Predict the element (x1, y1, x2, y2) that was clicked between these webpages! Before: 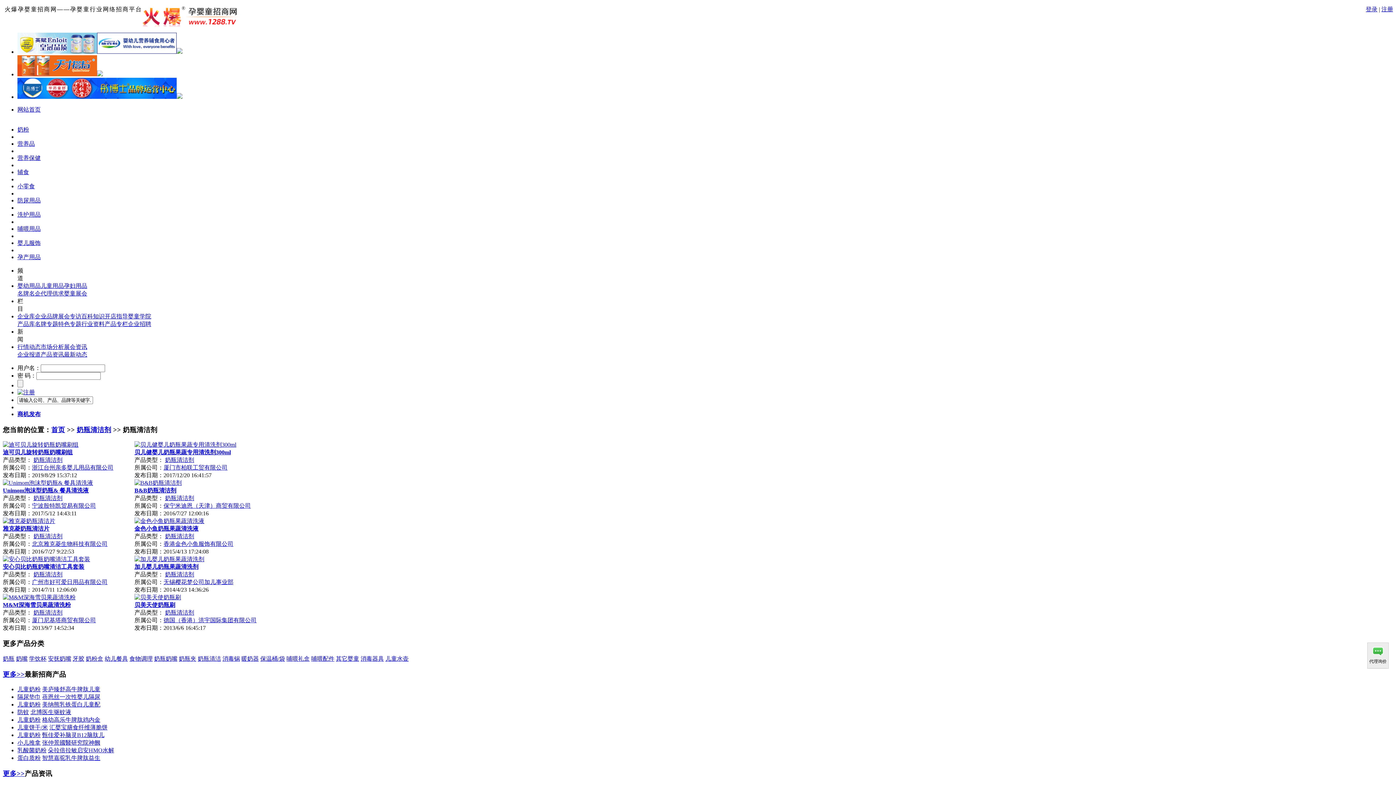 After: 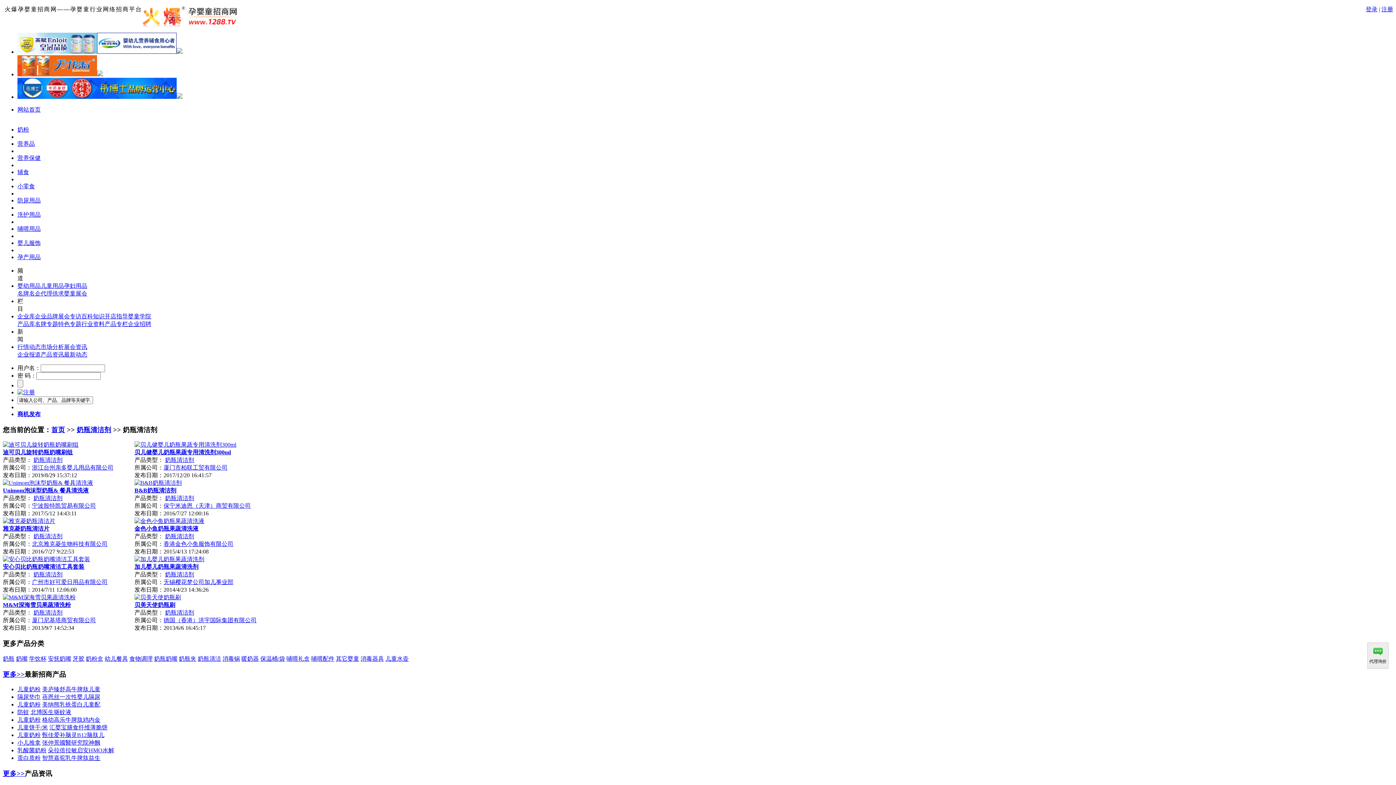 Action: label: 展会资讯 bbox: (64, 344, 87, 350)